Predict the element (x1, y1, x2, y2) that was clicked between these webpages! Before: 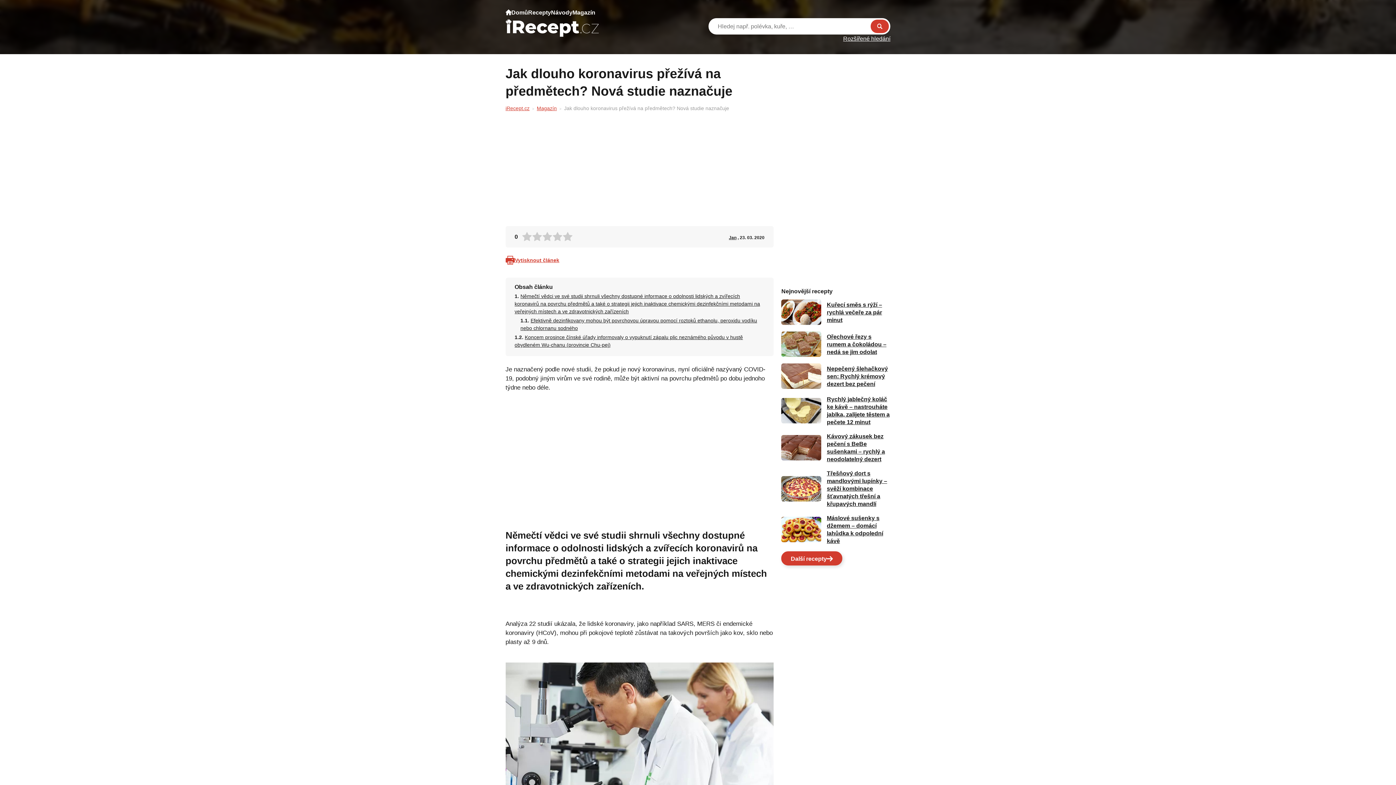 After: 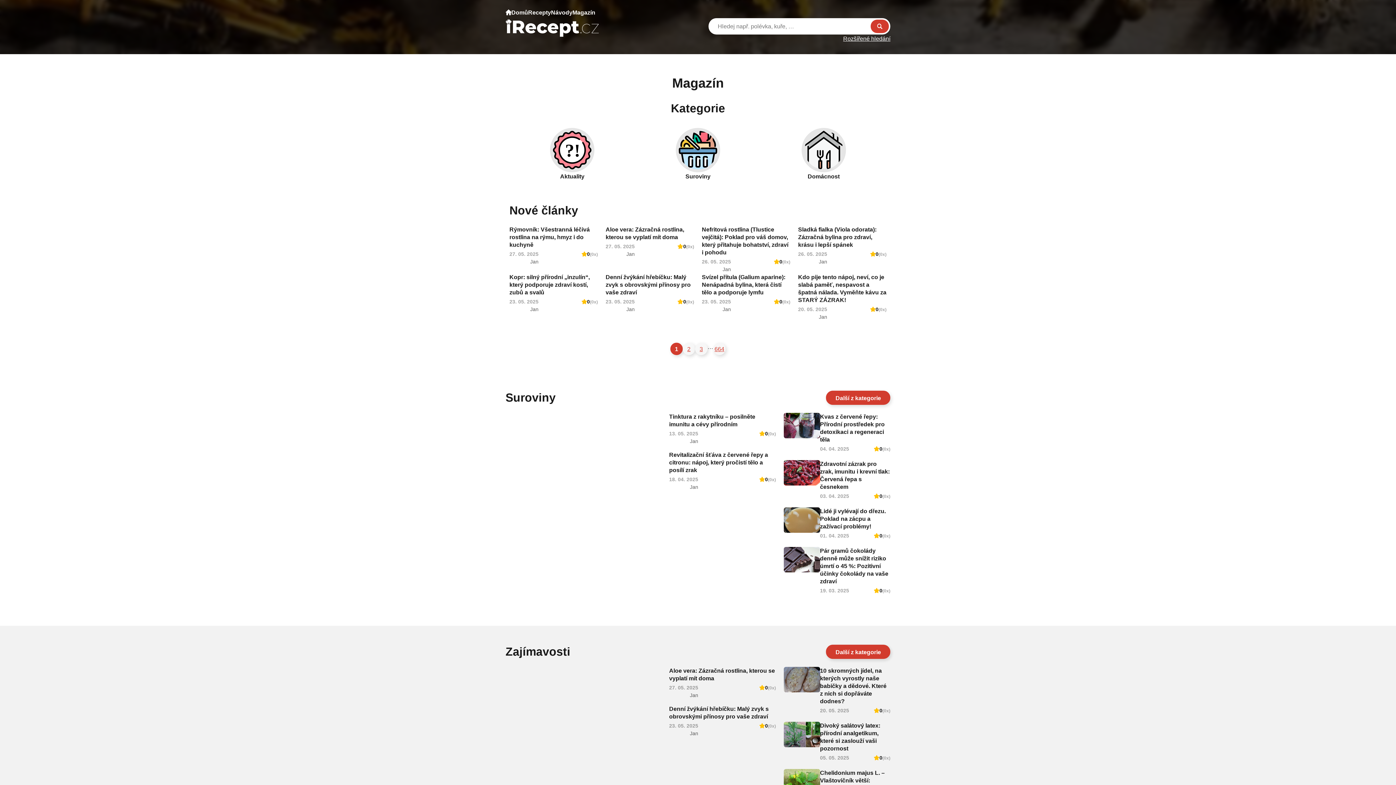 Action: bbox: (572, 7, 595, 18) label: Magazín